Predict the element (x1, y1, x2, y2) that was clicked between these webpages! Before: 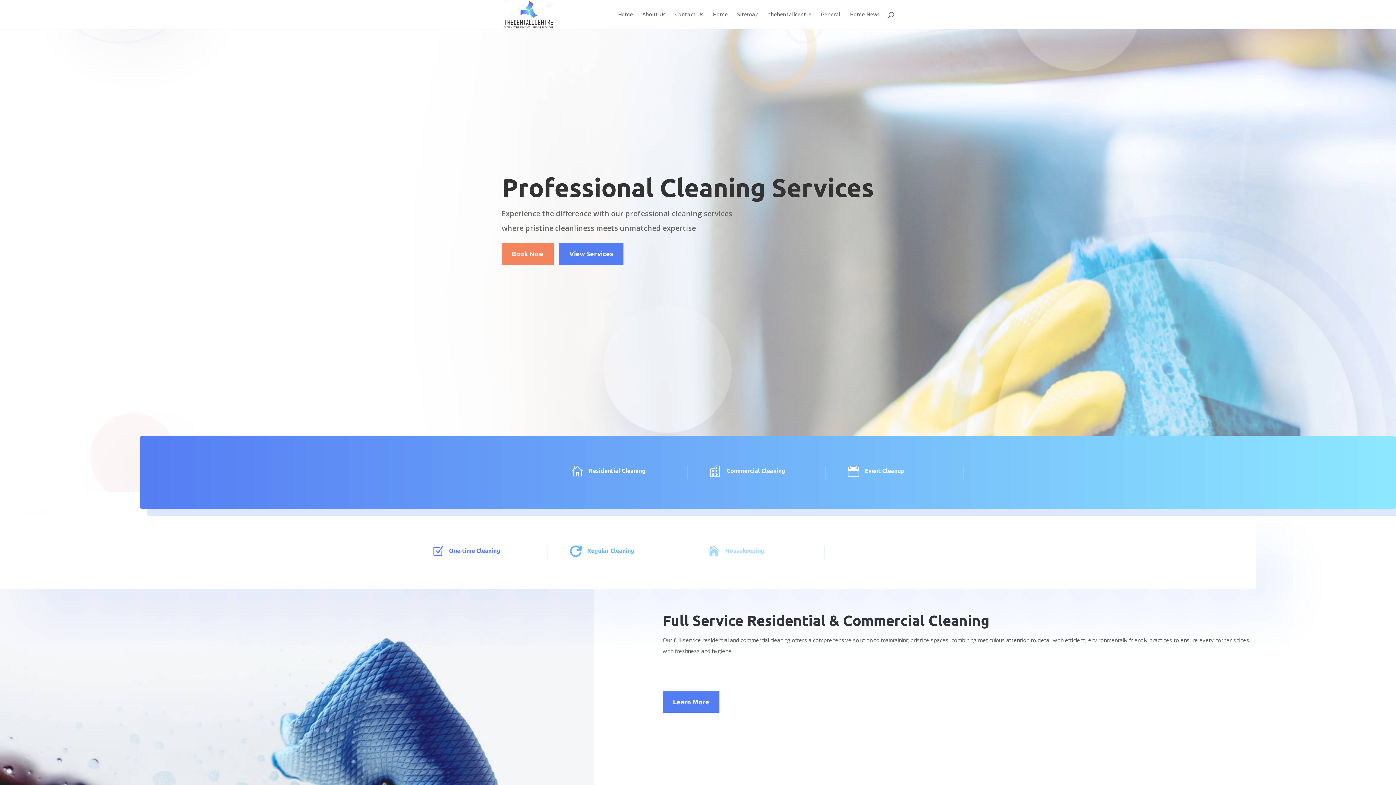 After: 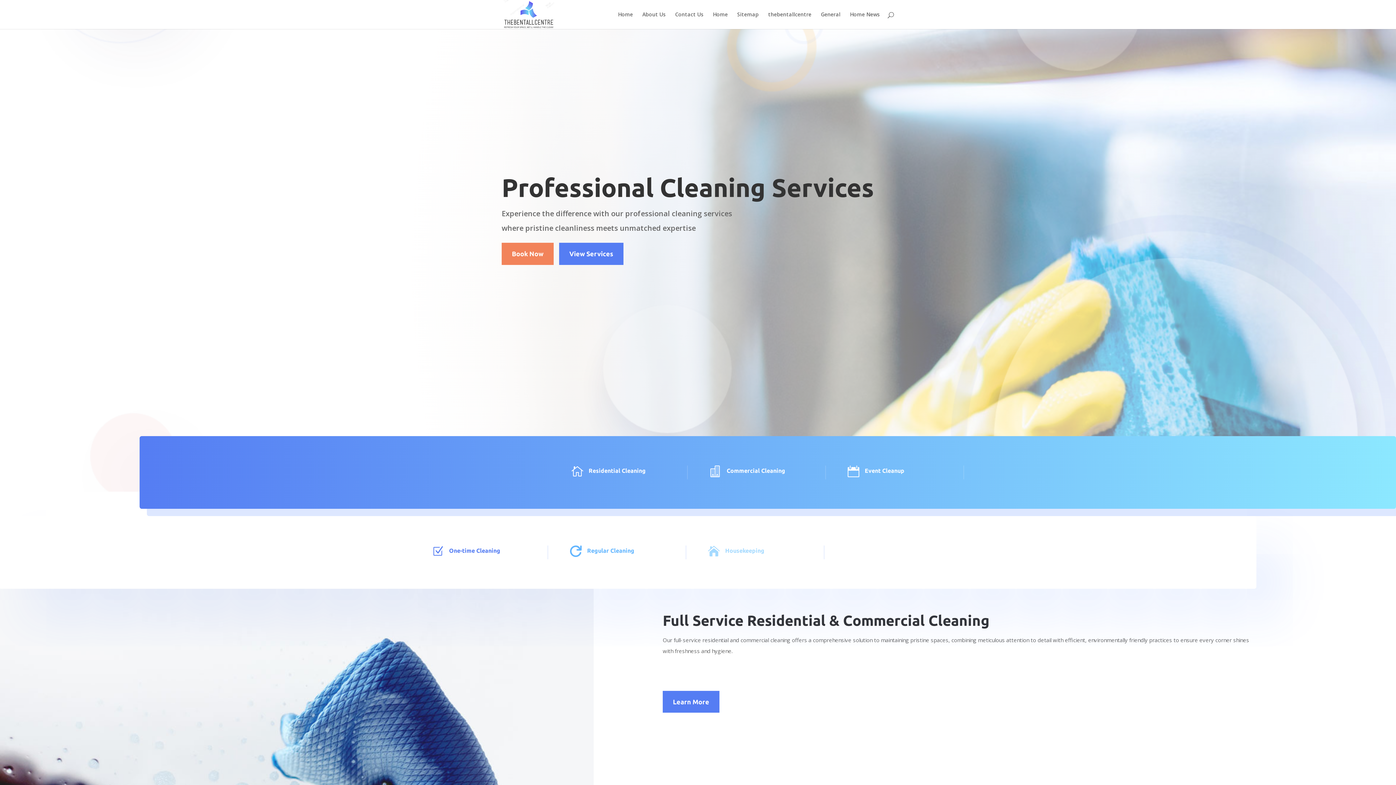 Action: bbox: (503, 10, 554, 17)